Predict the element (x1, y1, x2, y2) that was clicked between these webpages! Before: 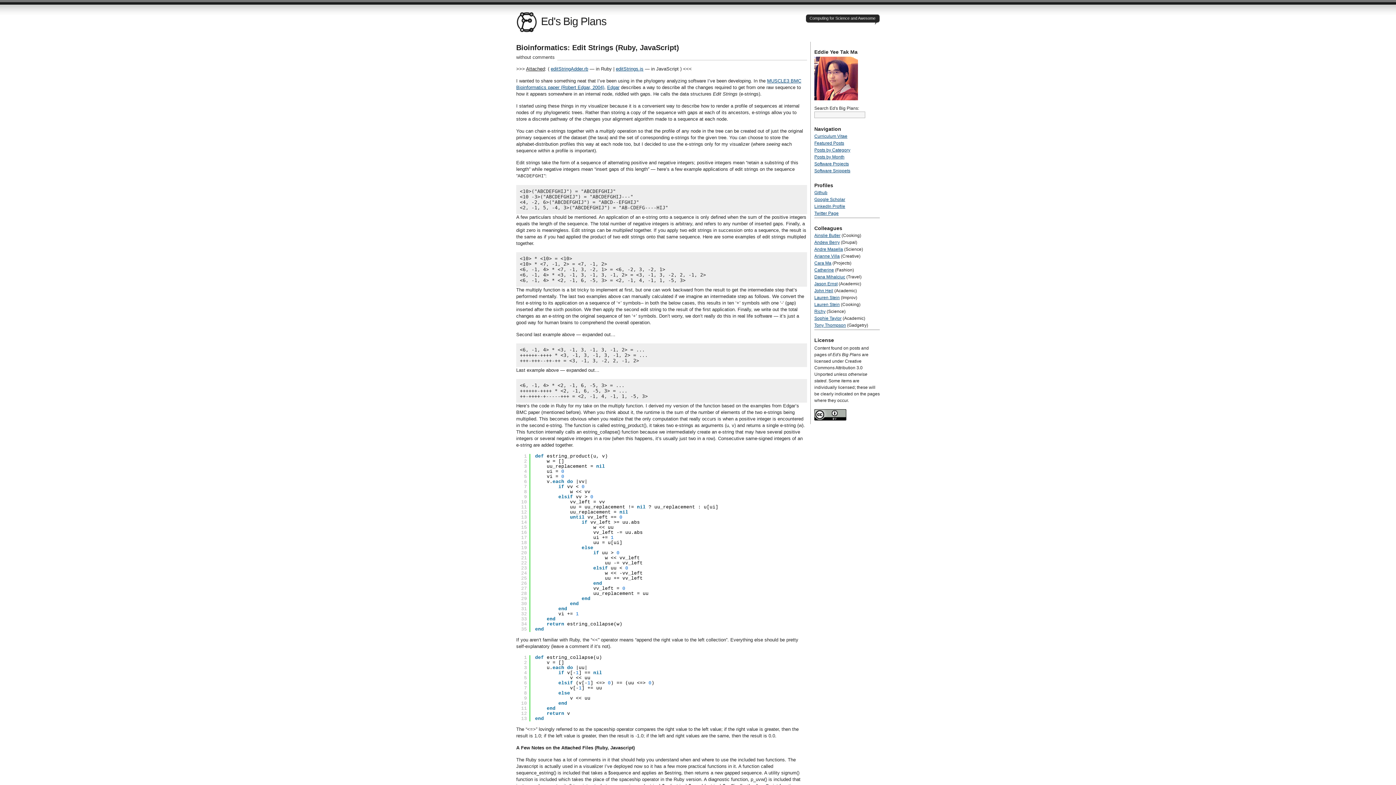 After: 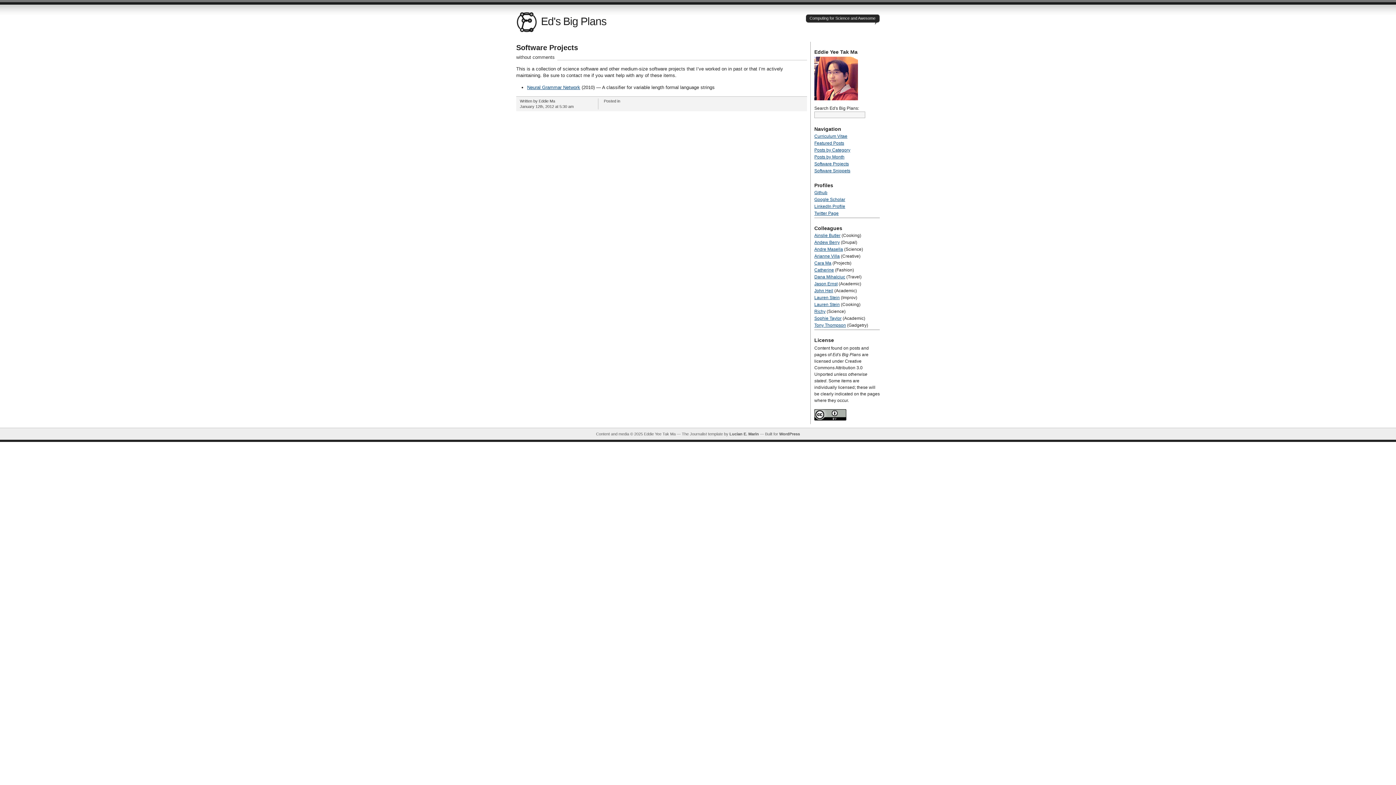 Action: label: Software Projects bbox: (814, 161, 849, 166)